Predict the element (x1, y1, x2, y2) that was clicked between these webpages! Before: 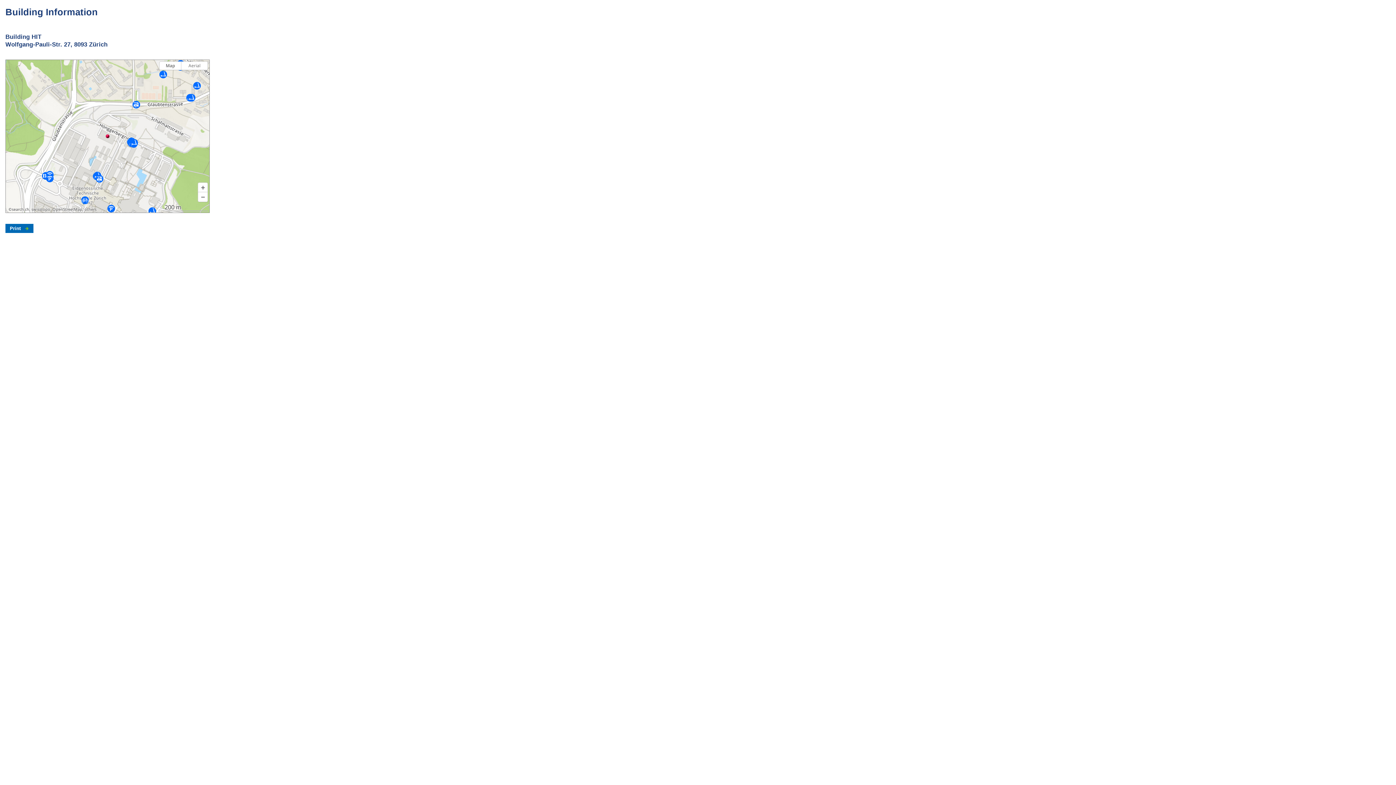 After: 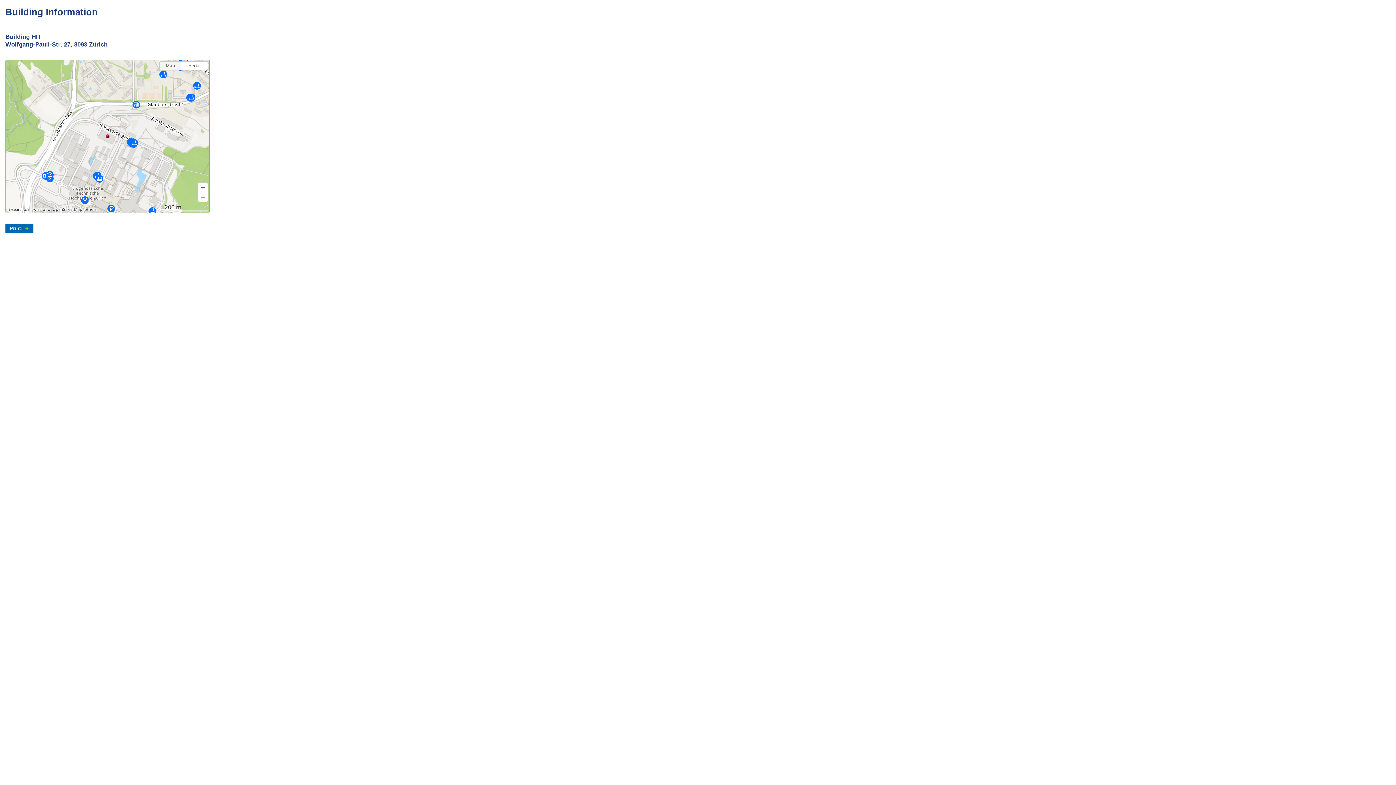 Action: bbox: (159, 61, 181, 69) label: Map